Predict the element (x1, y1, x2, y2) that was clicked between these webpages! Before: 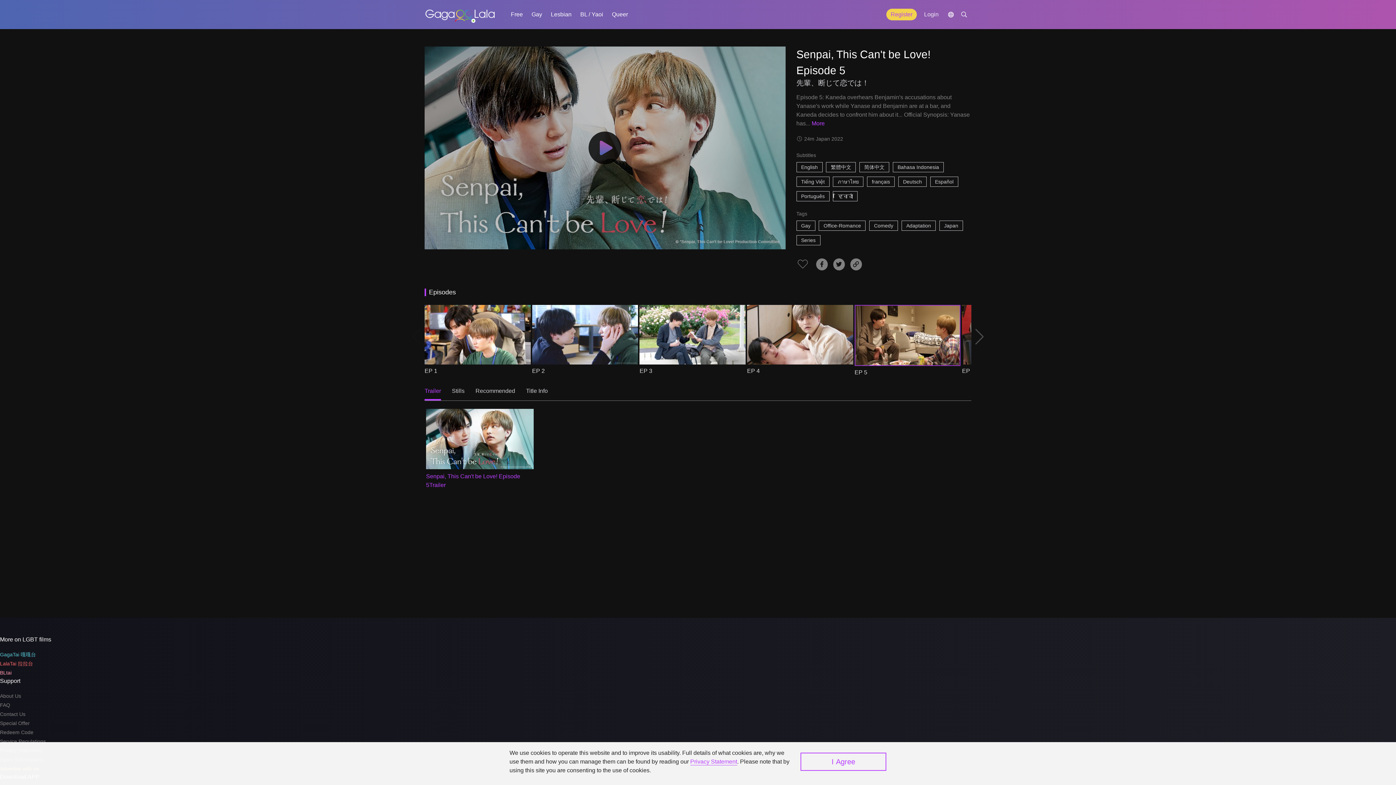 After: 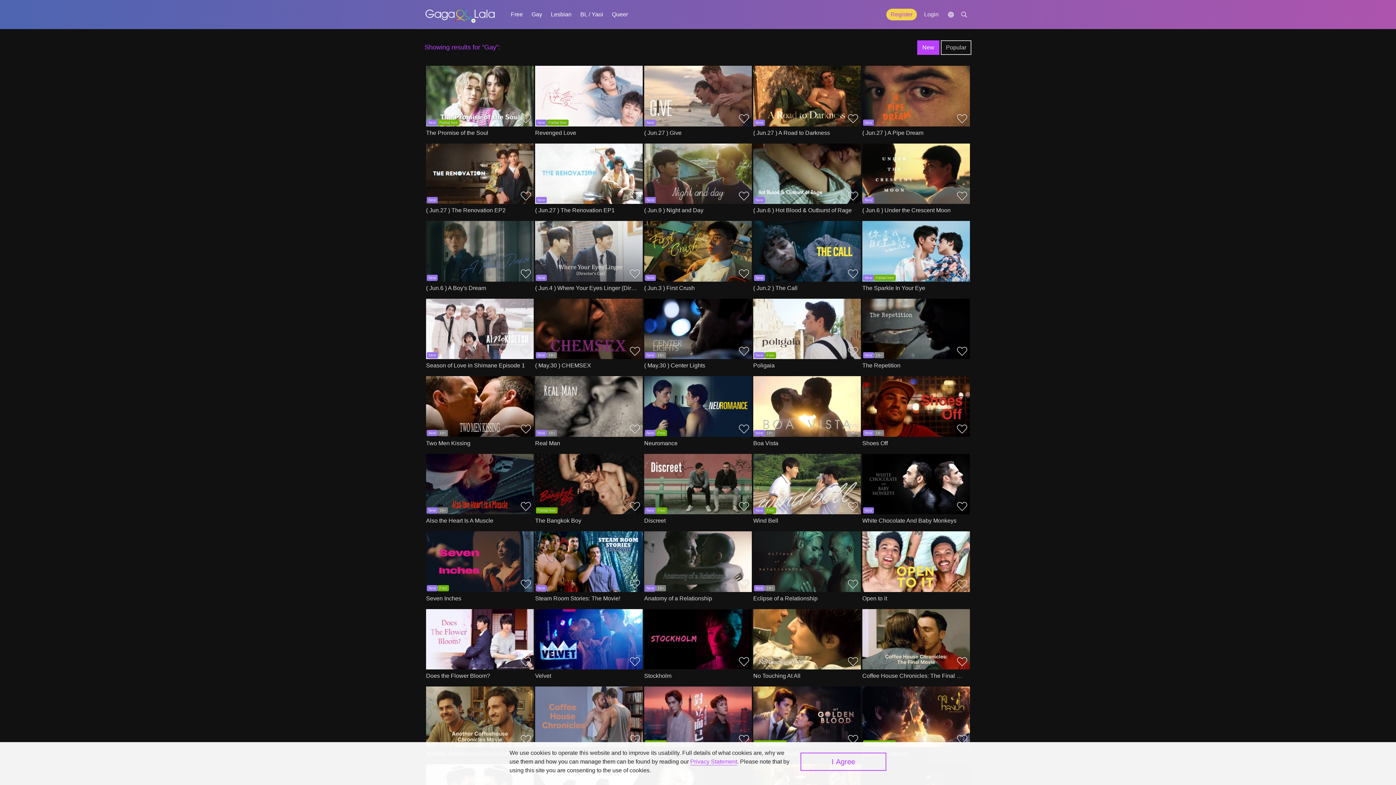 Action: bbox: (796, 220, 815, 230) label: Gay